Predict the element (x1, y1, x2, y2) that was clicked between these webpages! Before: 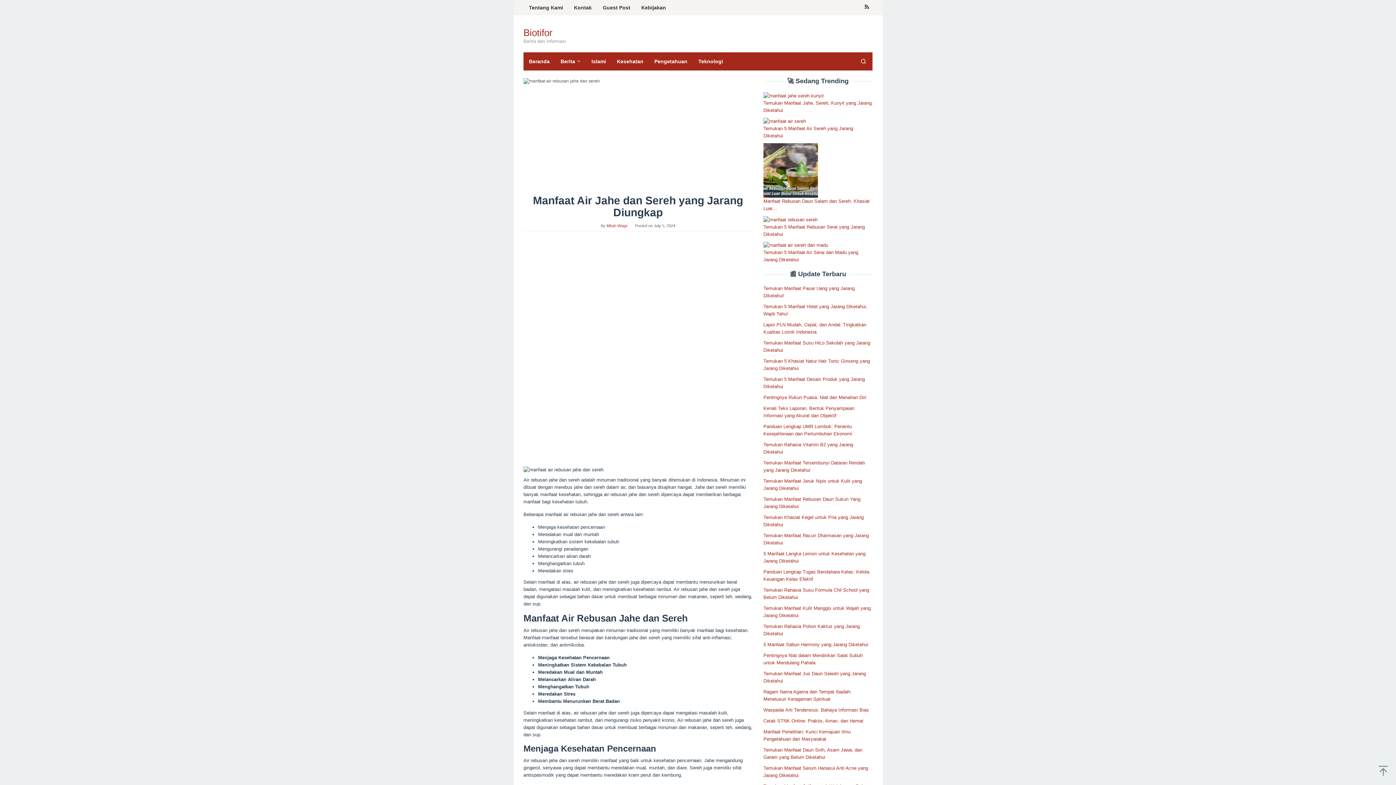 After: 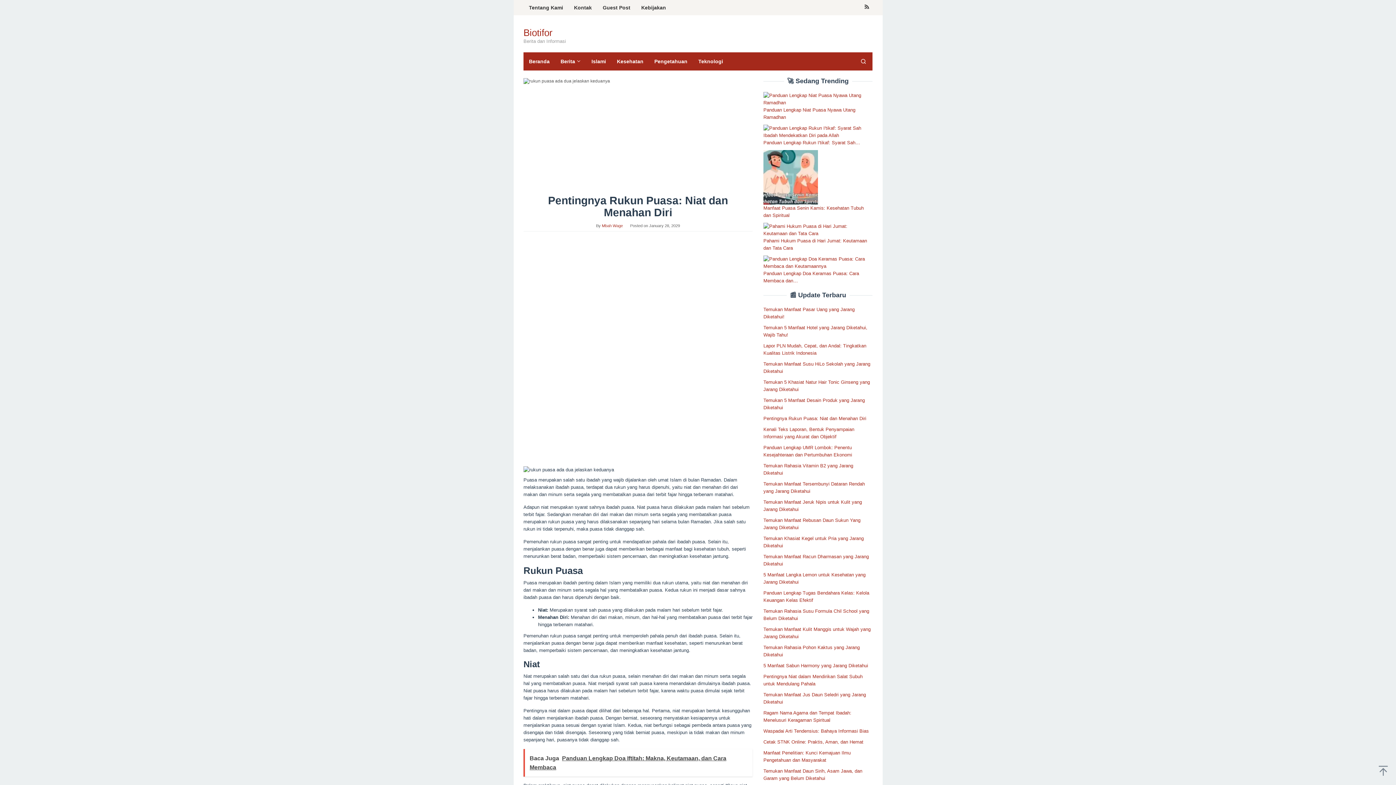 Action: bbox: (763, 395, 866, 400) label: Pentingnya Rukun Puasa: Niat dan Menahan Diri